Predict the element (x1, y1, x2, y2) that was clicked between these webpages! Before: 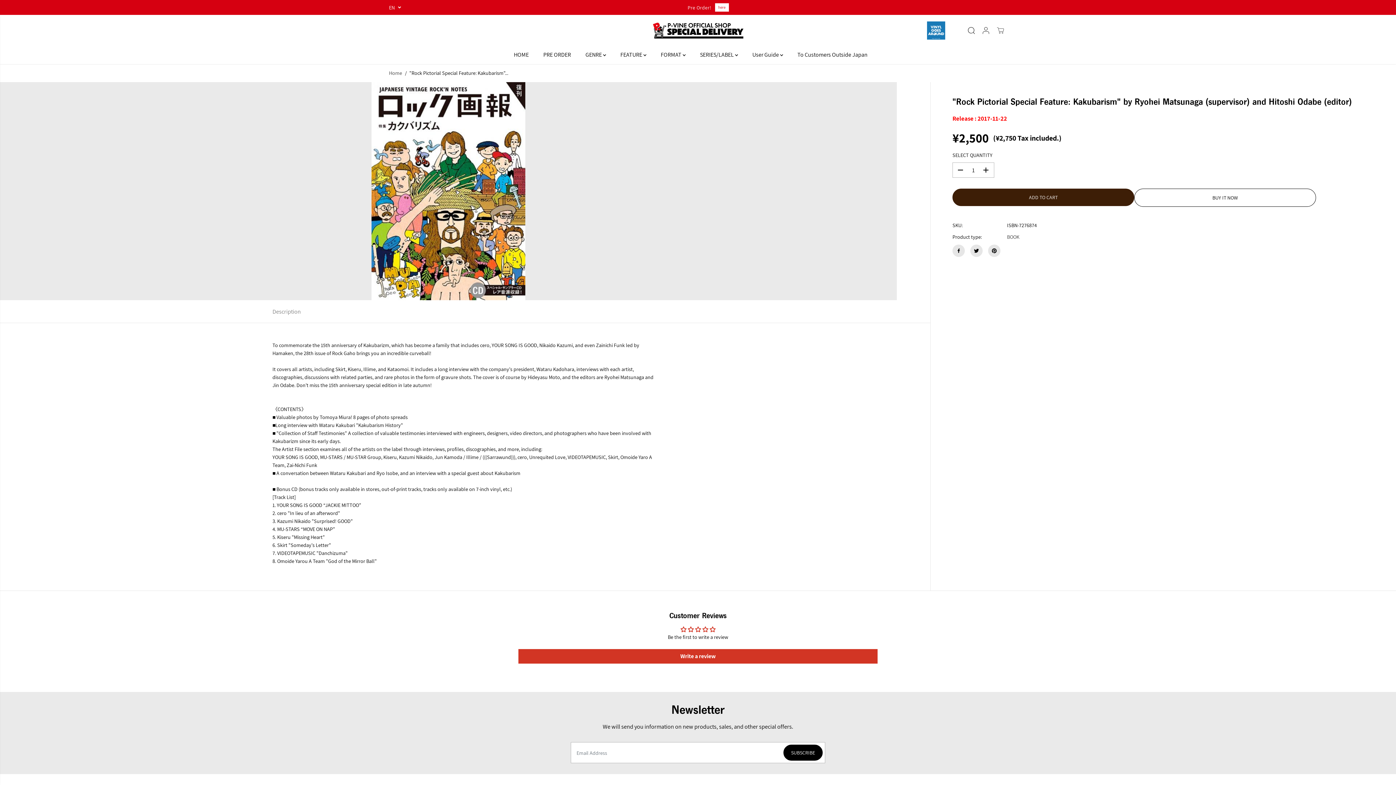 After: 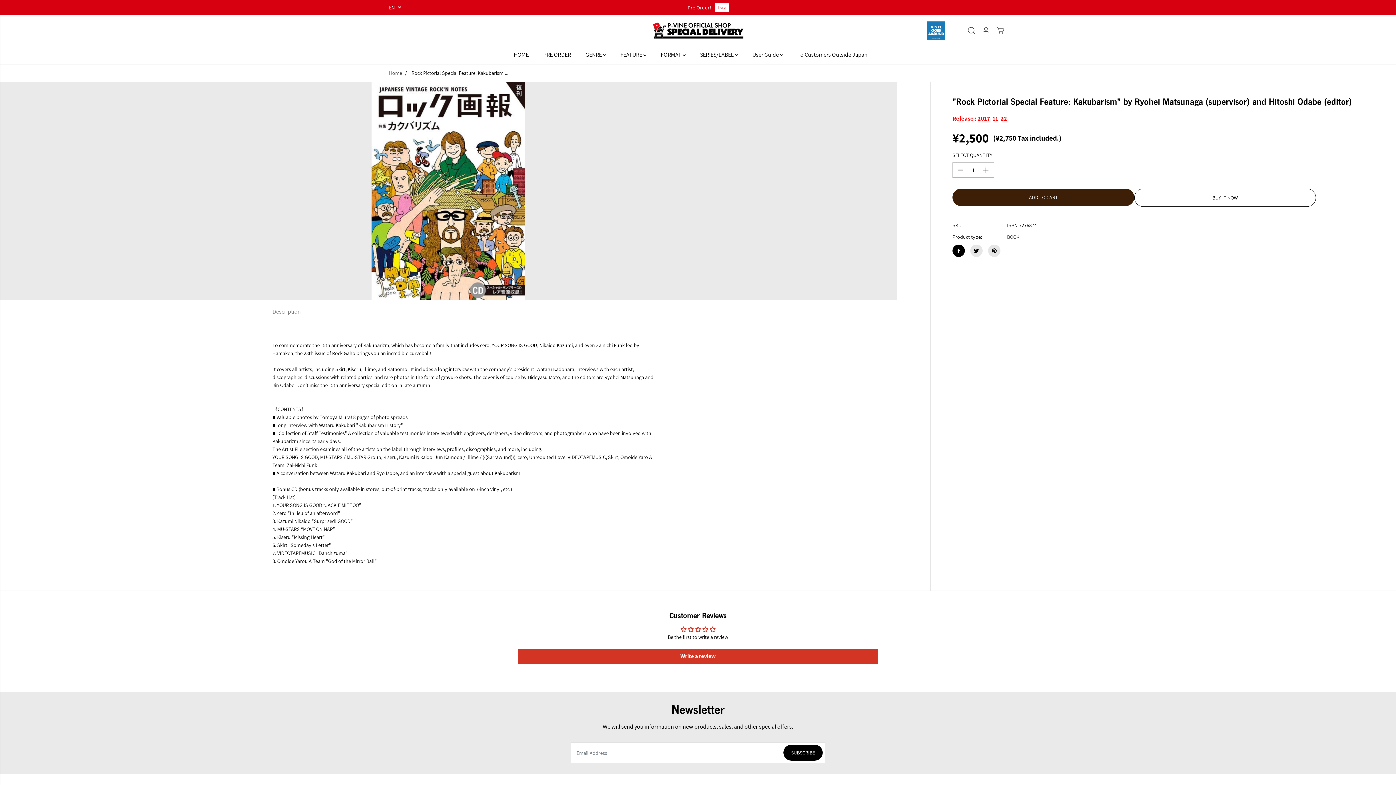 Action: bbox: (952, 244, 965, 257)